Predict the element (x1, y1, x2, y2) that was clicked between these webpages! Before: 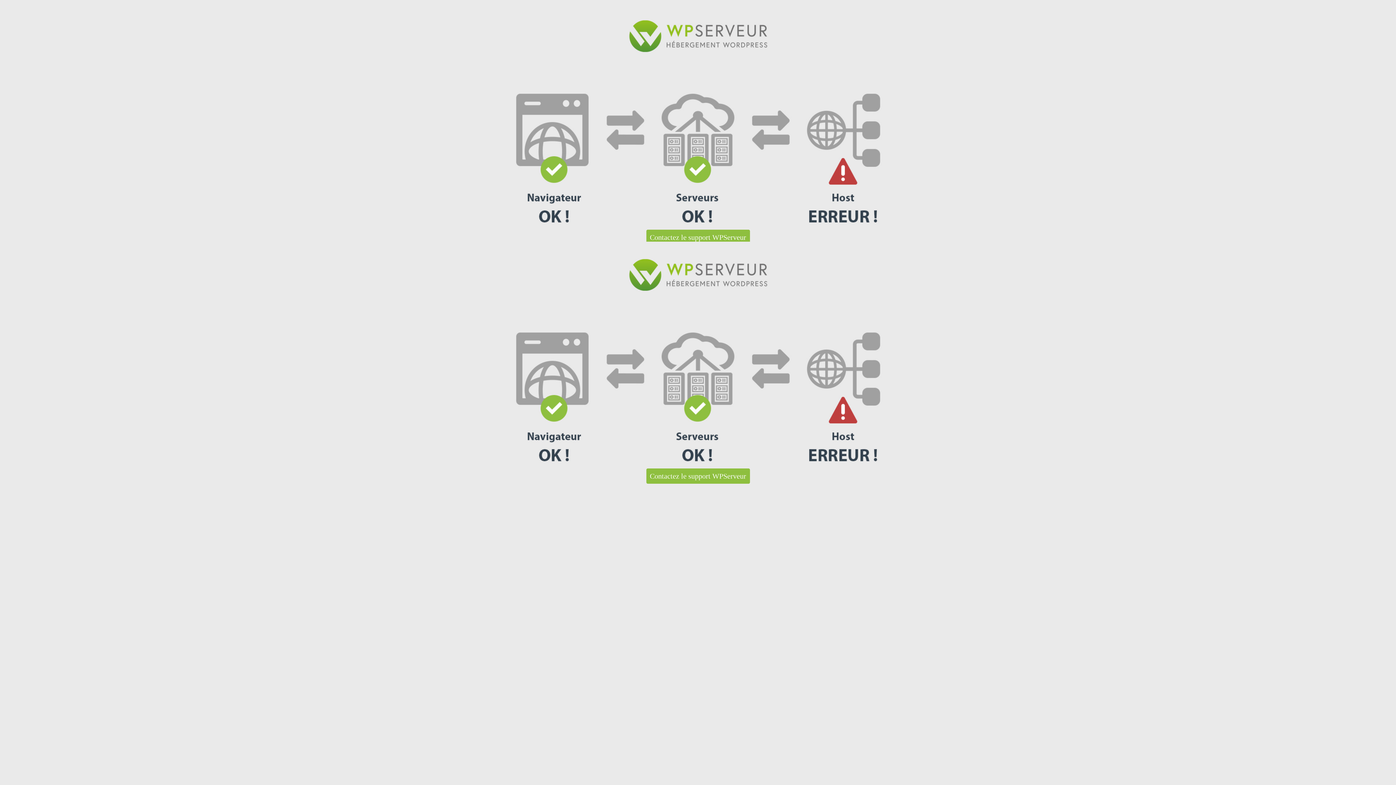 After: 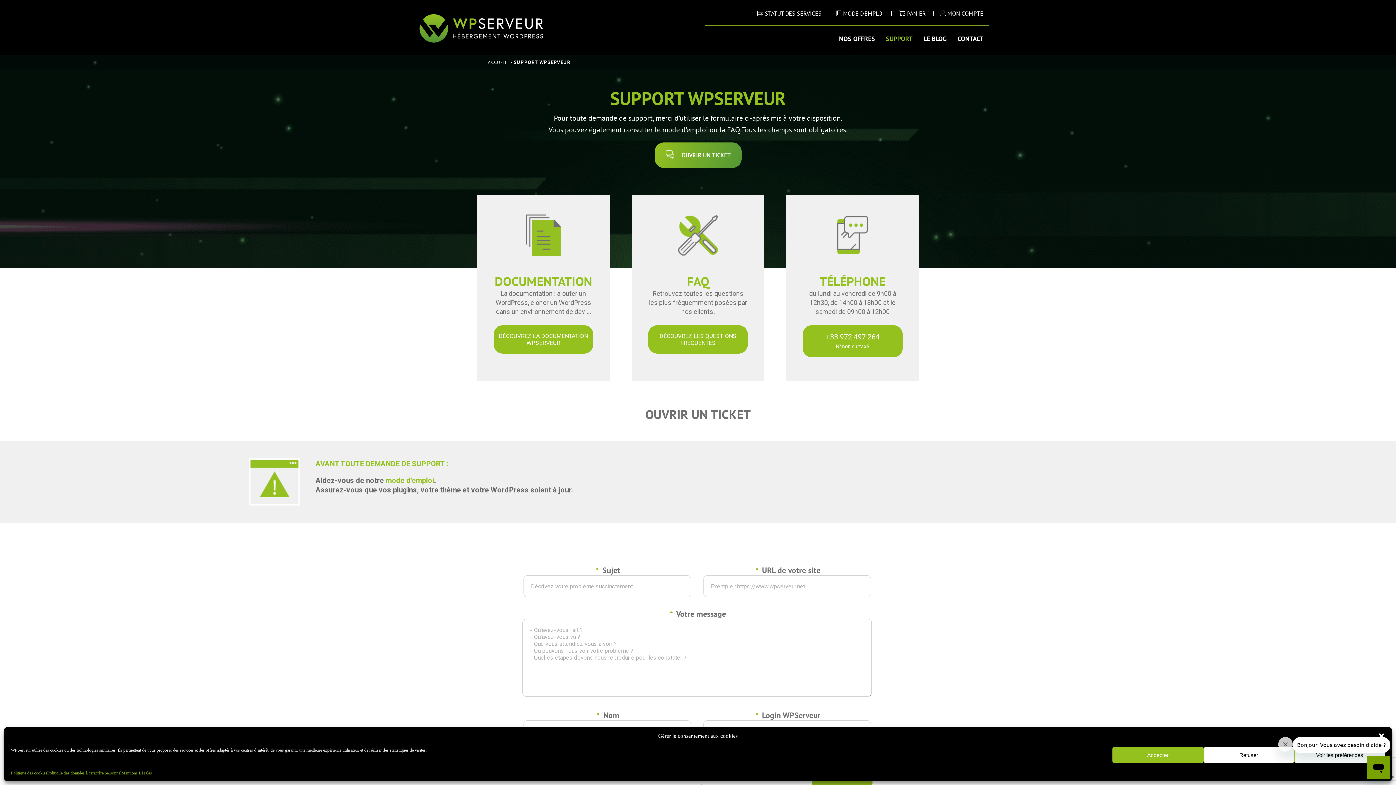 Action: label: Contactez le support WPServeur bbox: (646, 229, 750, 245)